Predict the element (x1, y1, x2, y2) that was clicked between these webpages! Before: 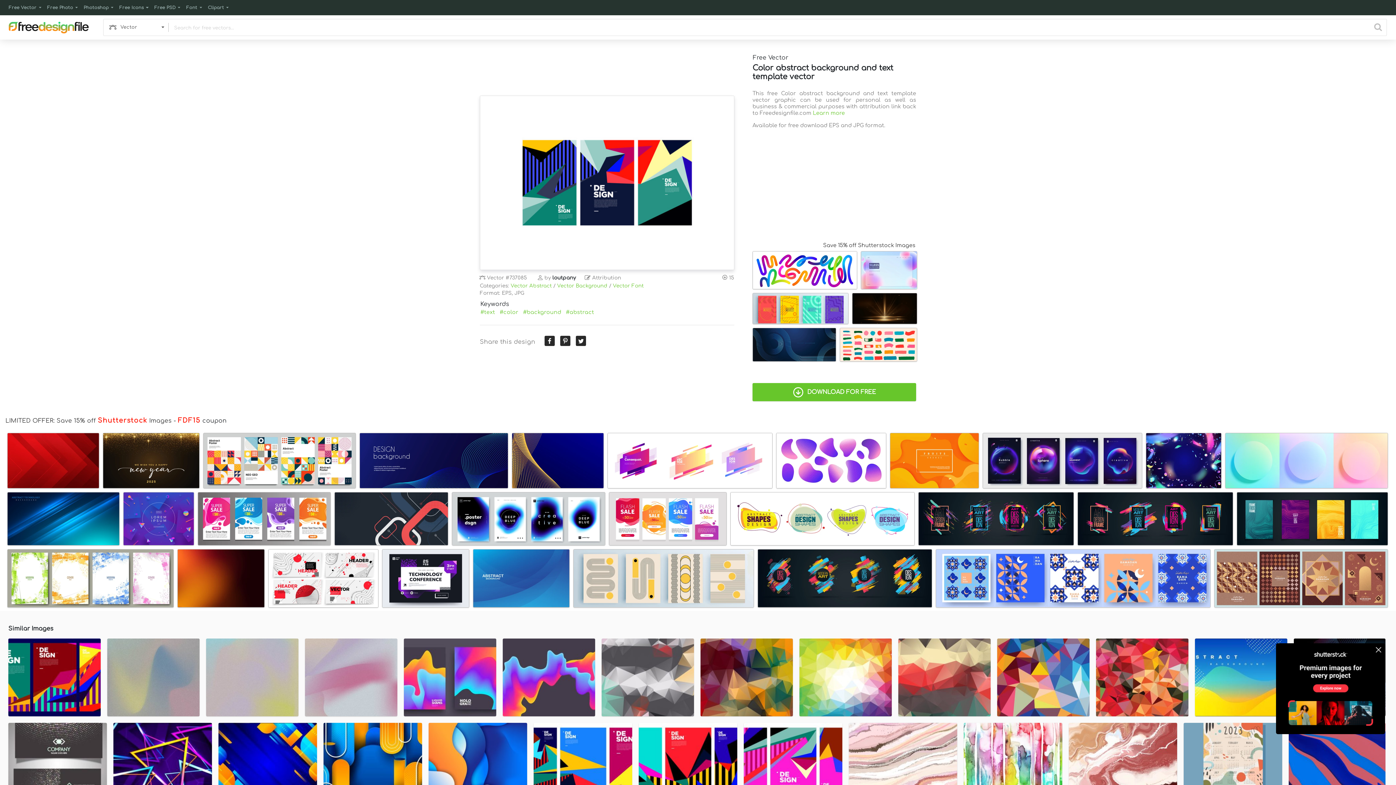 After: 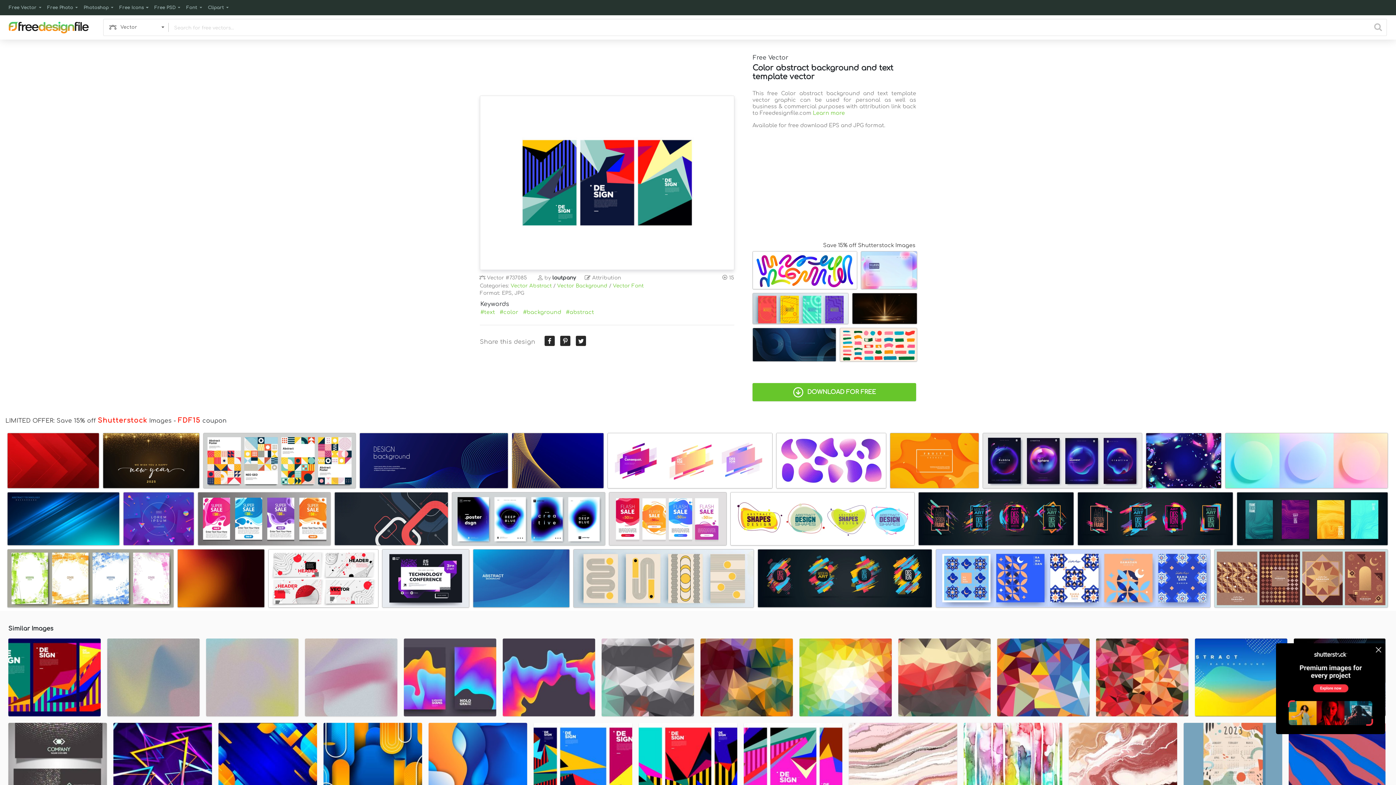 Action: bbox: (1276, 643, 1385, 734)